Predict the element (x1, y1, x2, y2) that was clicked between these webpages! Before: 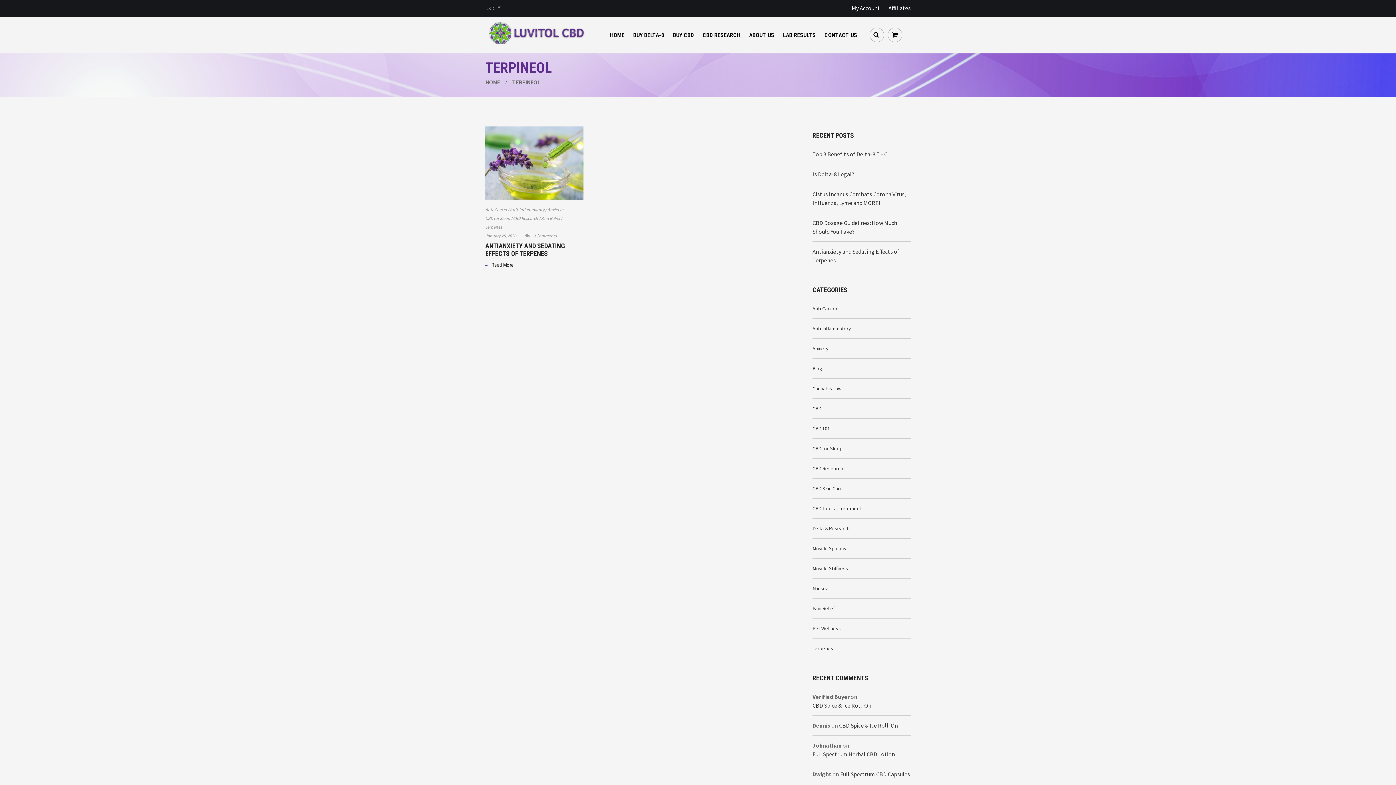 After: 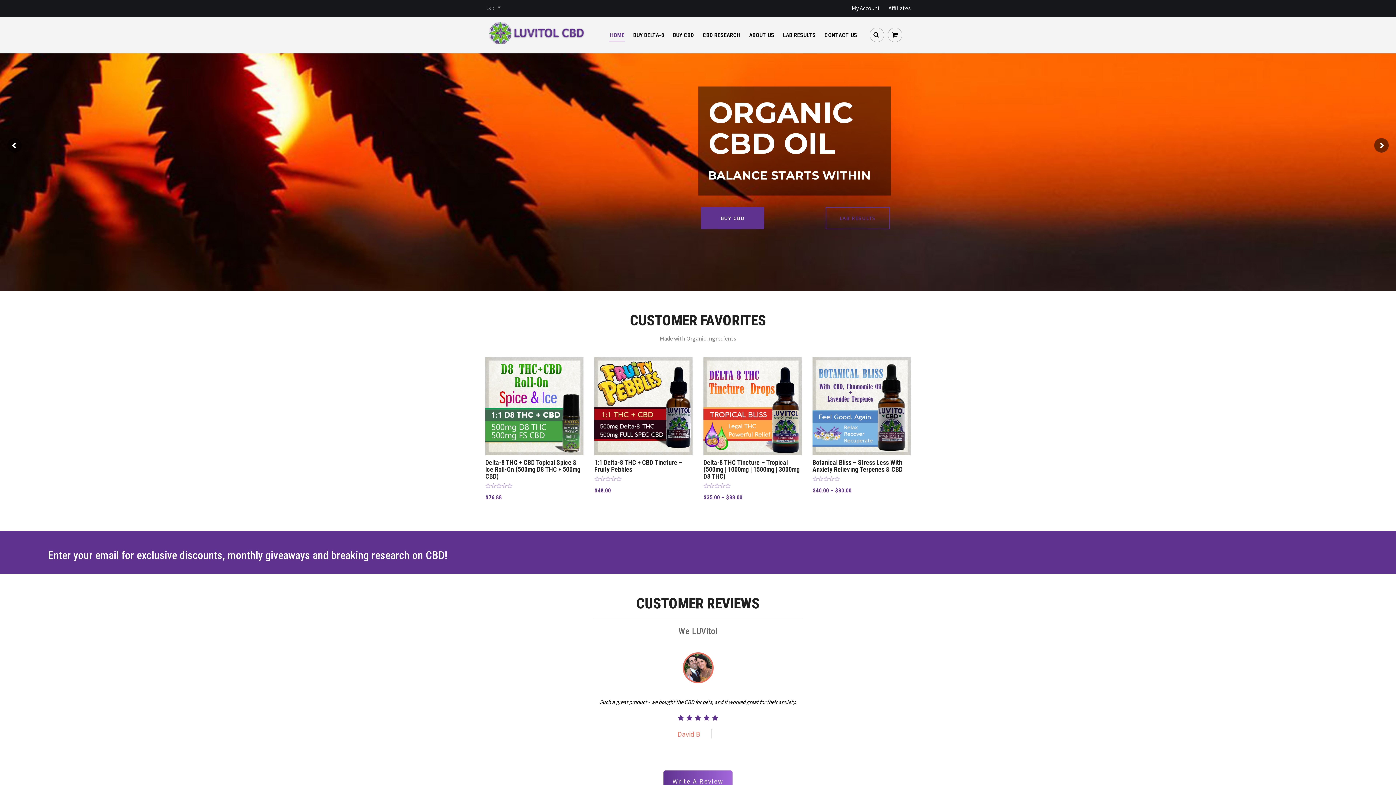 Action: bbox: (605, 16, 629, 53) label: HOME